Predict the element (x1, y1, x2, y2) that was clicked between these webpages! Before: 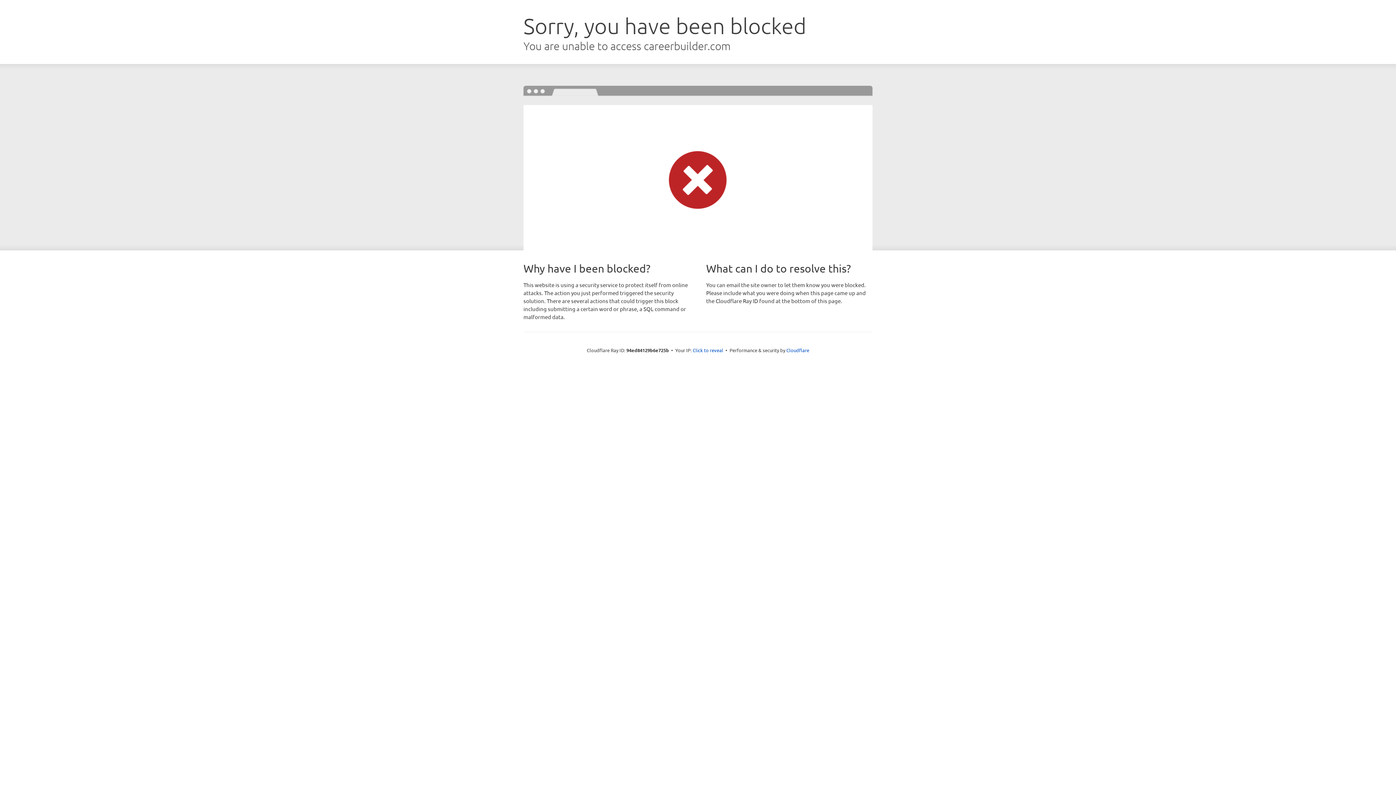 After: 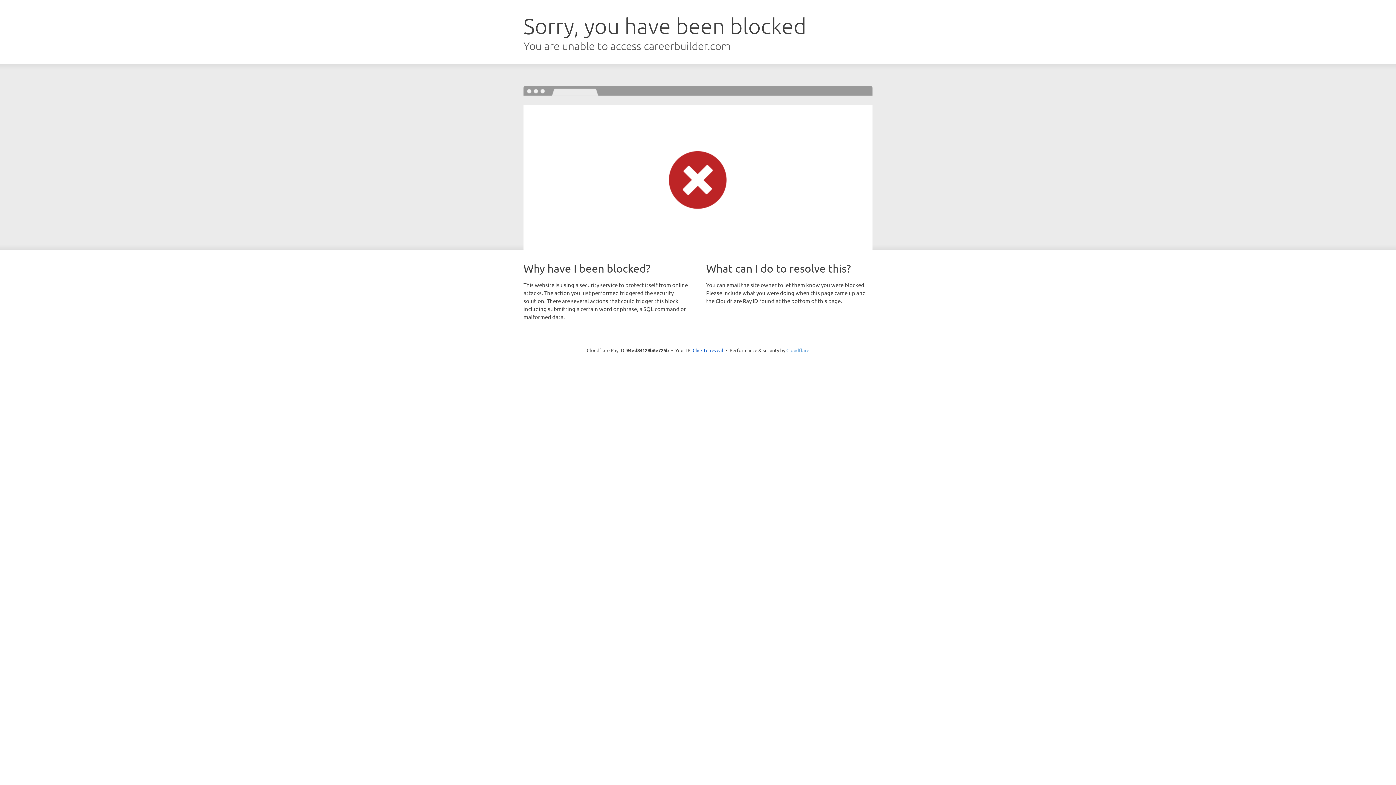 Action: bbox: (786, 347, 809, 353) label: Cloudflare